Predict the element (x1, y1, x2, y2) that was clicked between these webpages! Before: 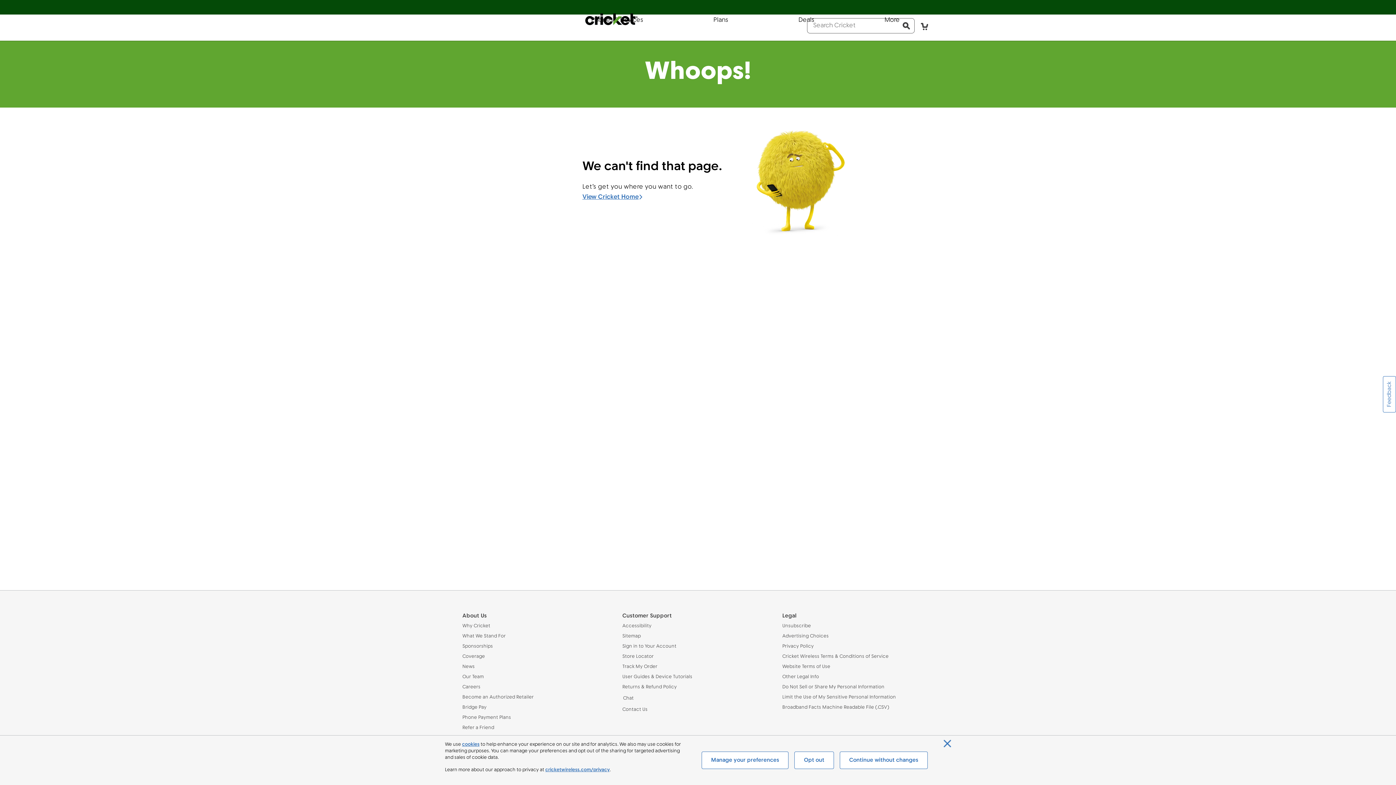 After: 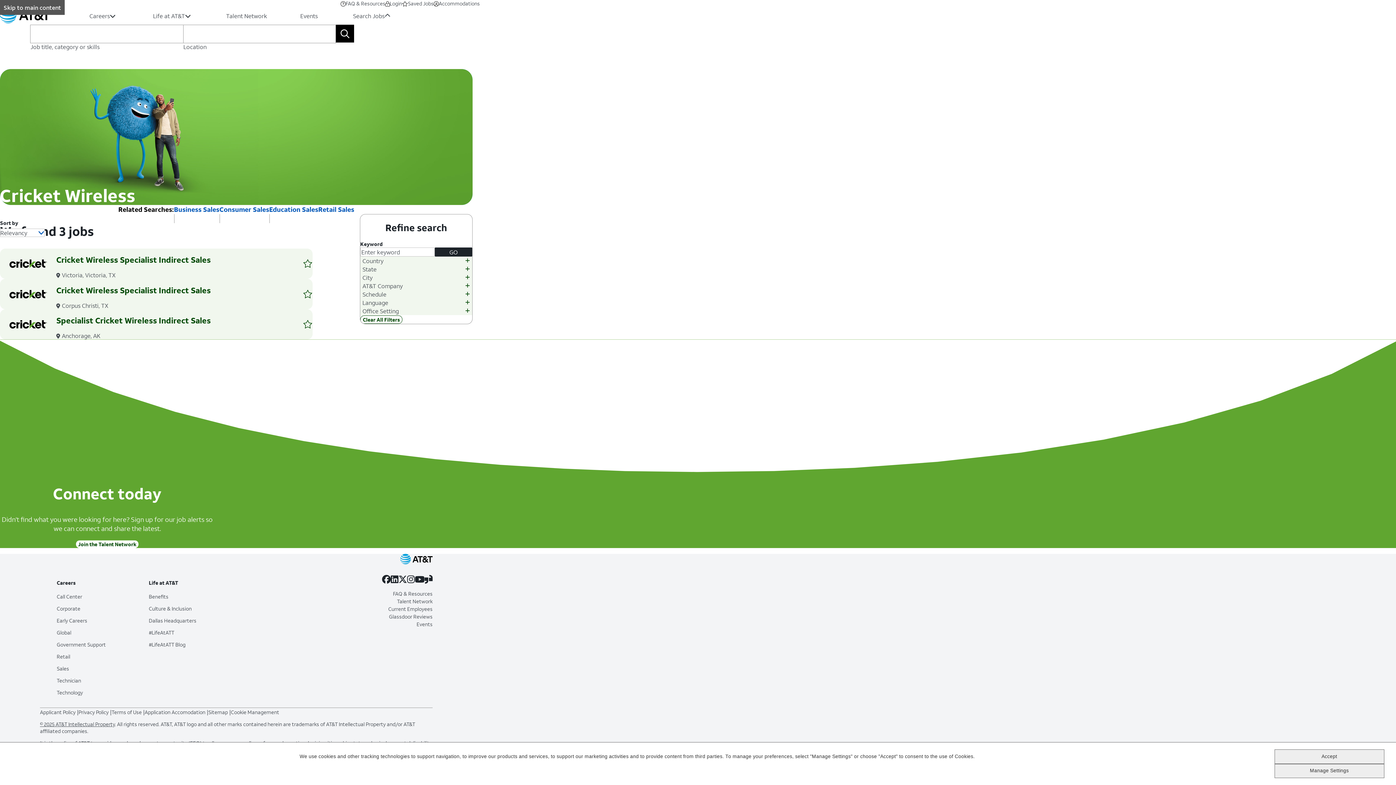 Action: label: Careers bbox: (462, 684, 613, 690)